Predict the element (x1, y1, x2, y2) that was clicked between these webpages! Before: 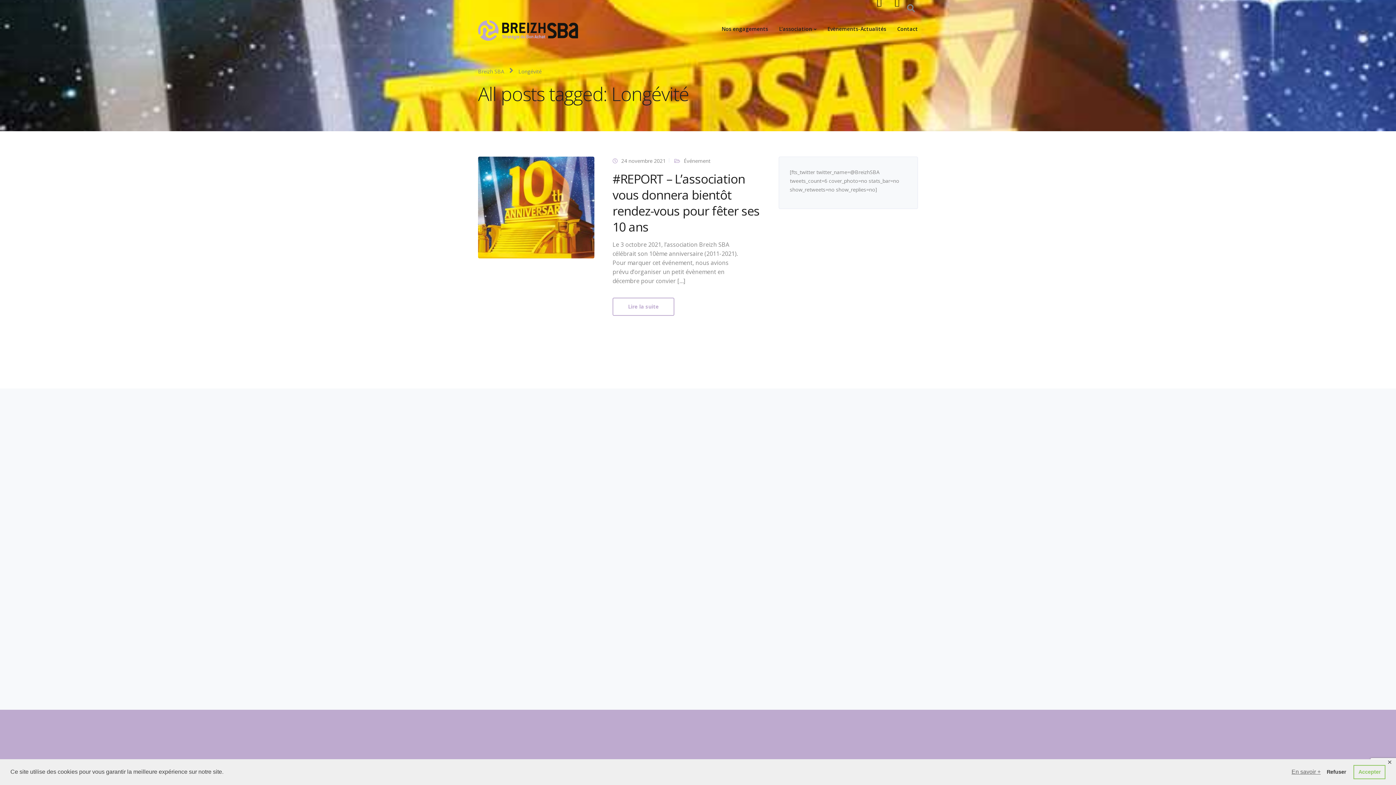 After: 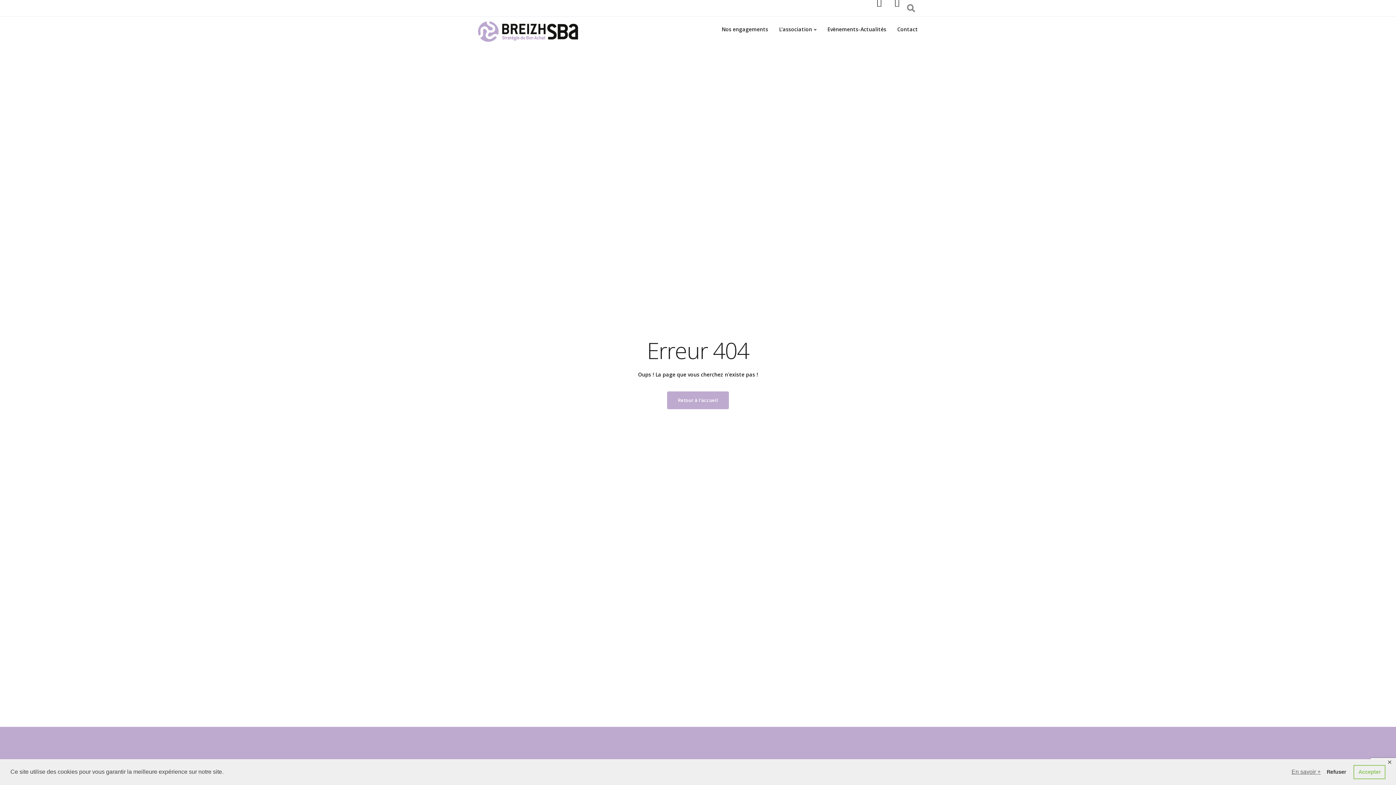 Action: bbox: (872, -1, 886, 8)